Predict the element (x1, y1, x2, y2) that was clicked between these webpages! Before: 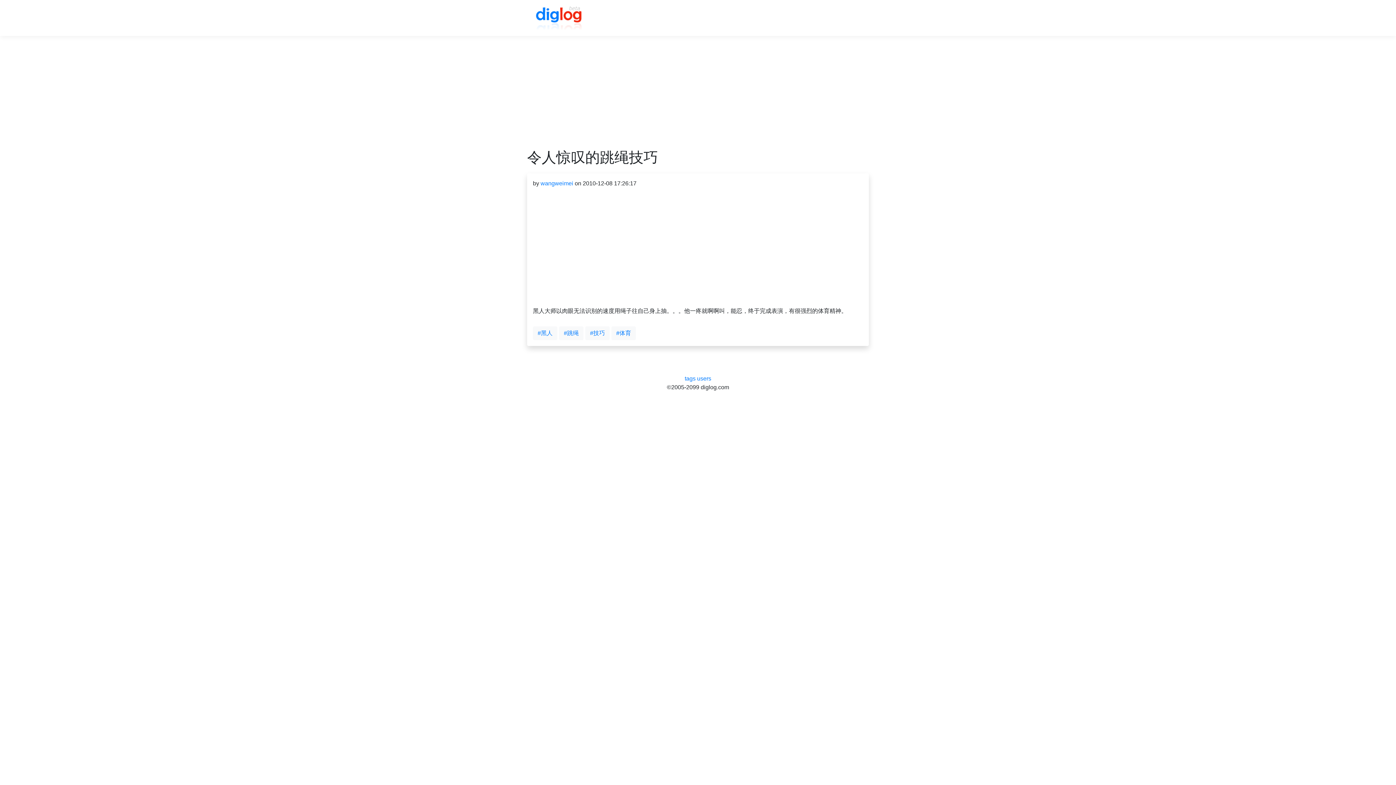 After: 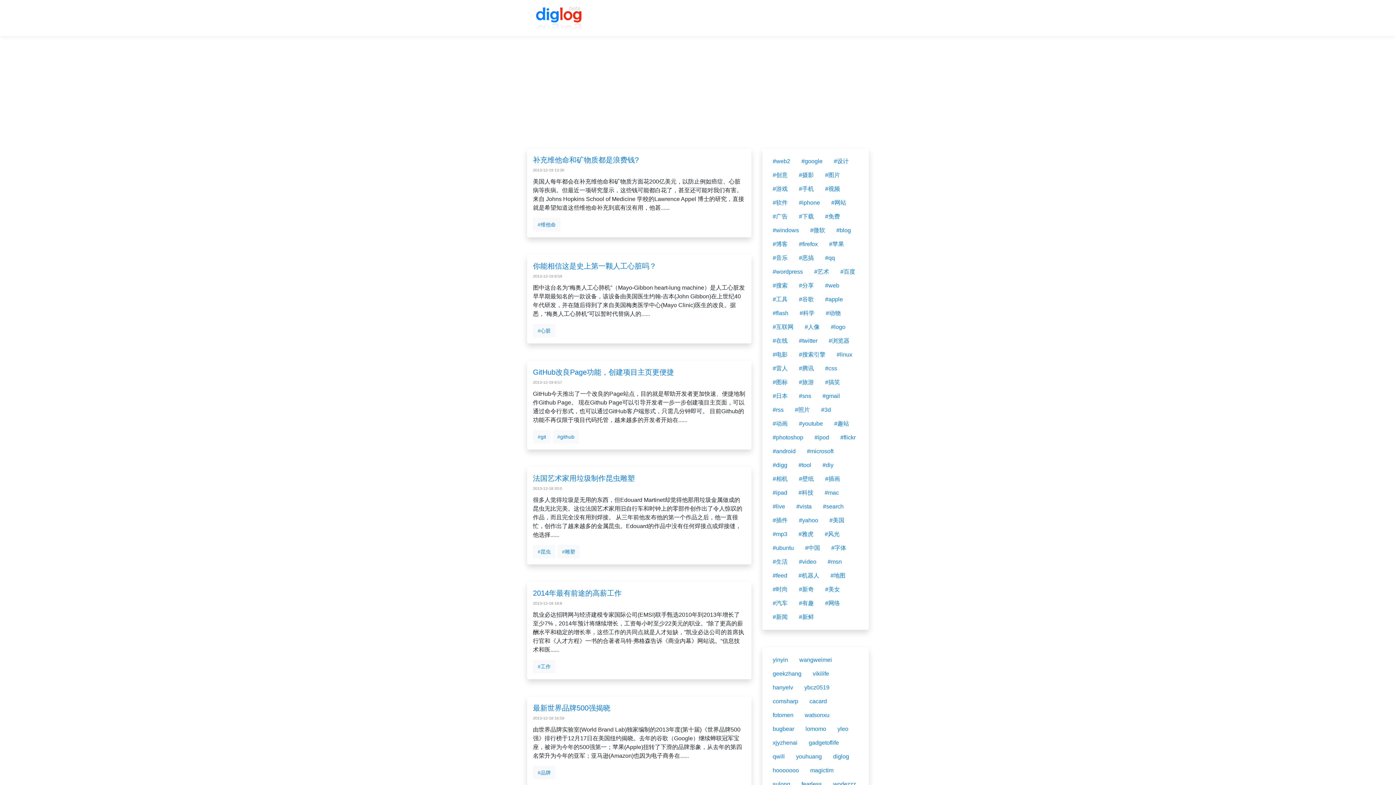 Action: bbox: (533, 2, 584, 33)